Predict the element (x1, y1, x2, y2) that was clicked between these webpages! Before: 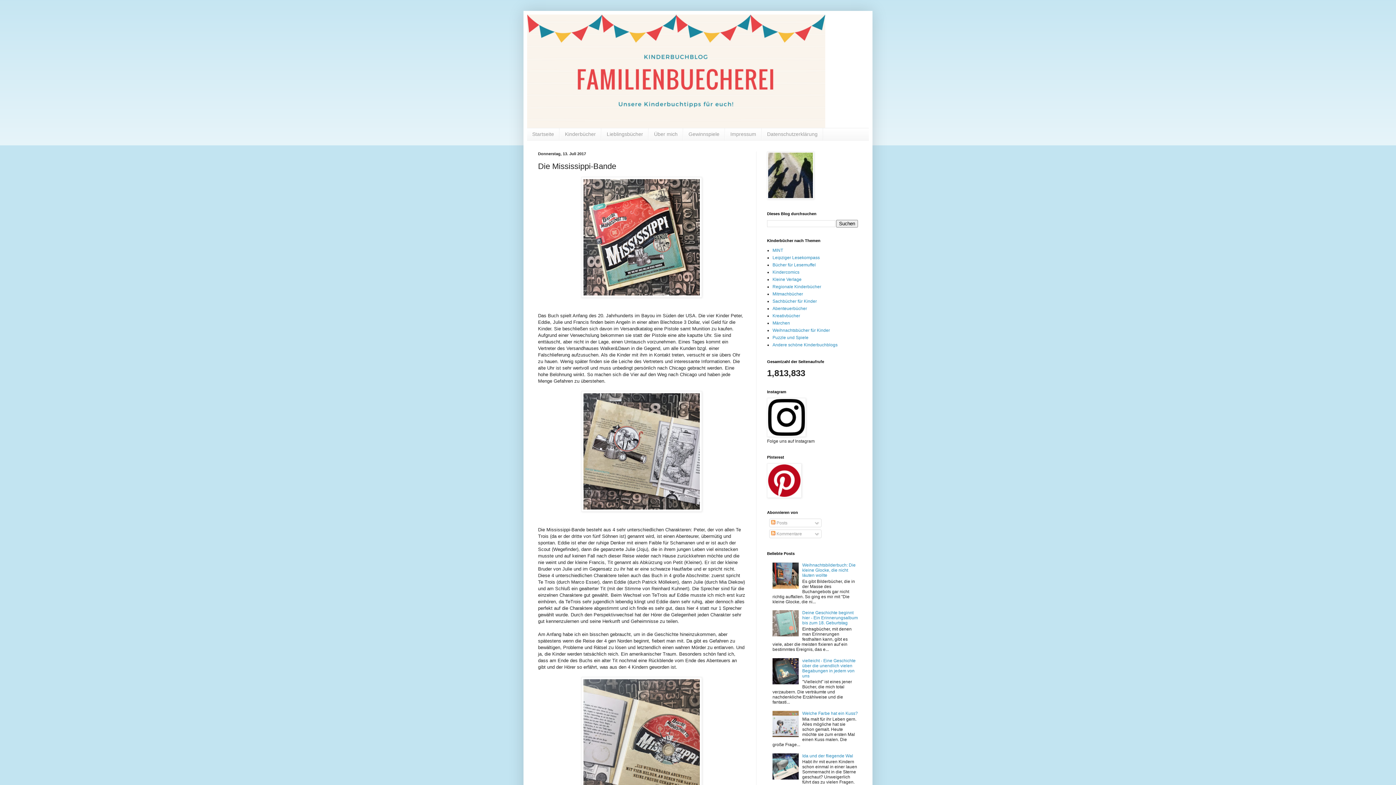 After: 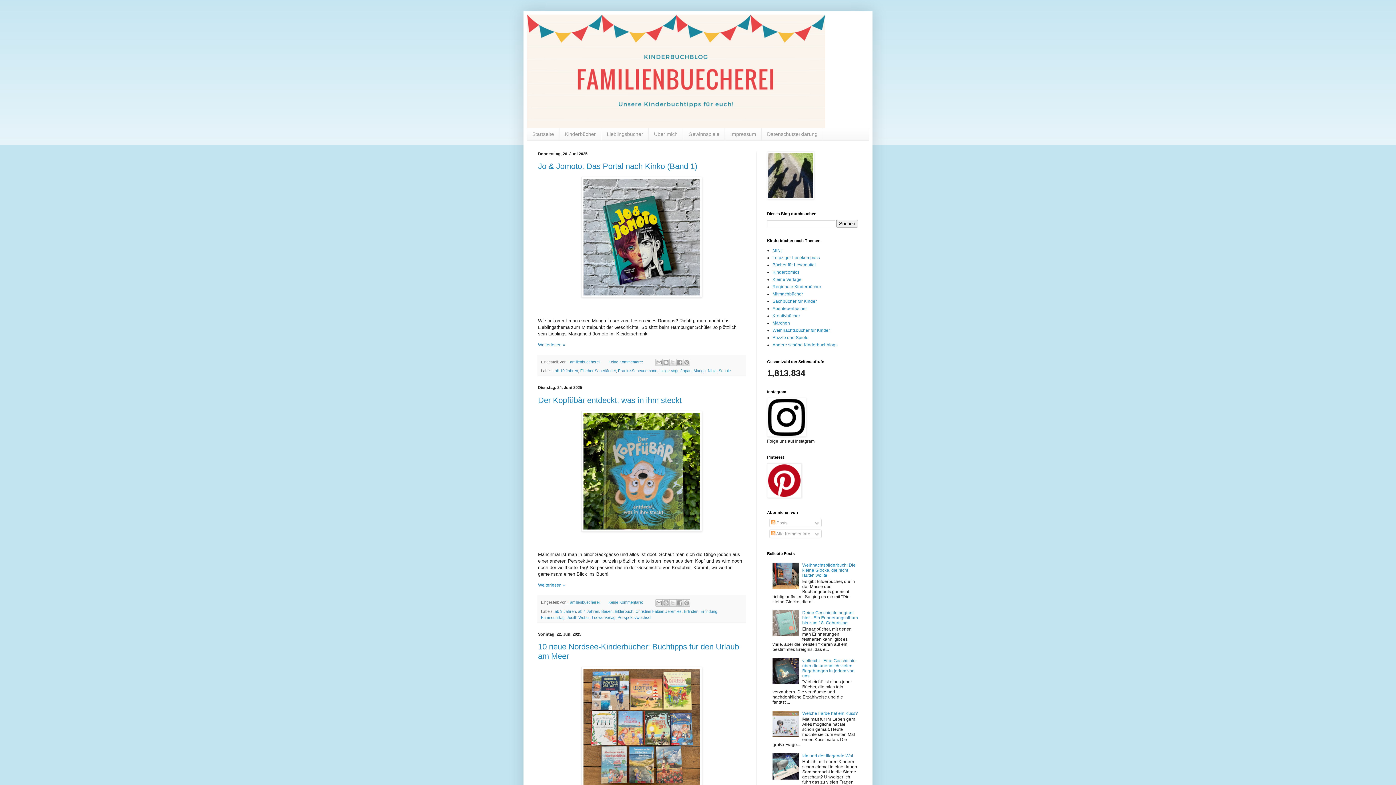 Action: bbox: (527, 14, 869, 128)